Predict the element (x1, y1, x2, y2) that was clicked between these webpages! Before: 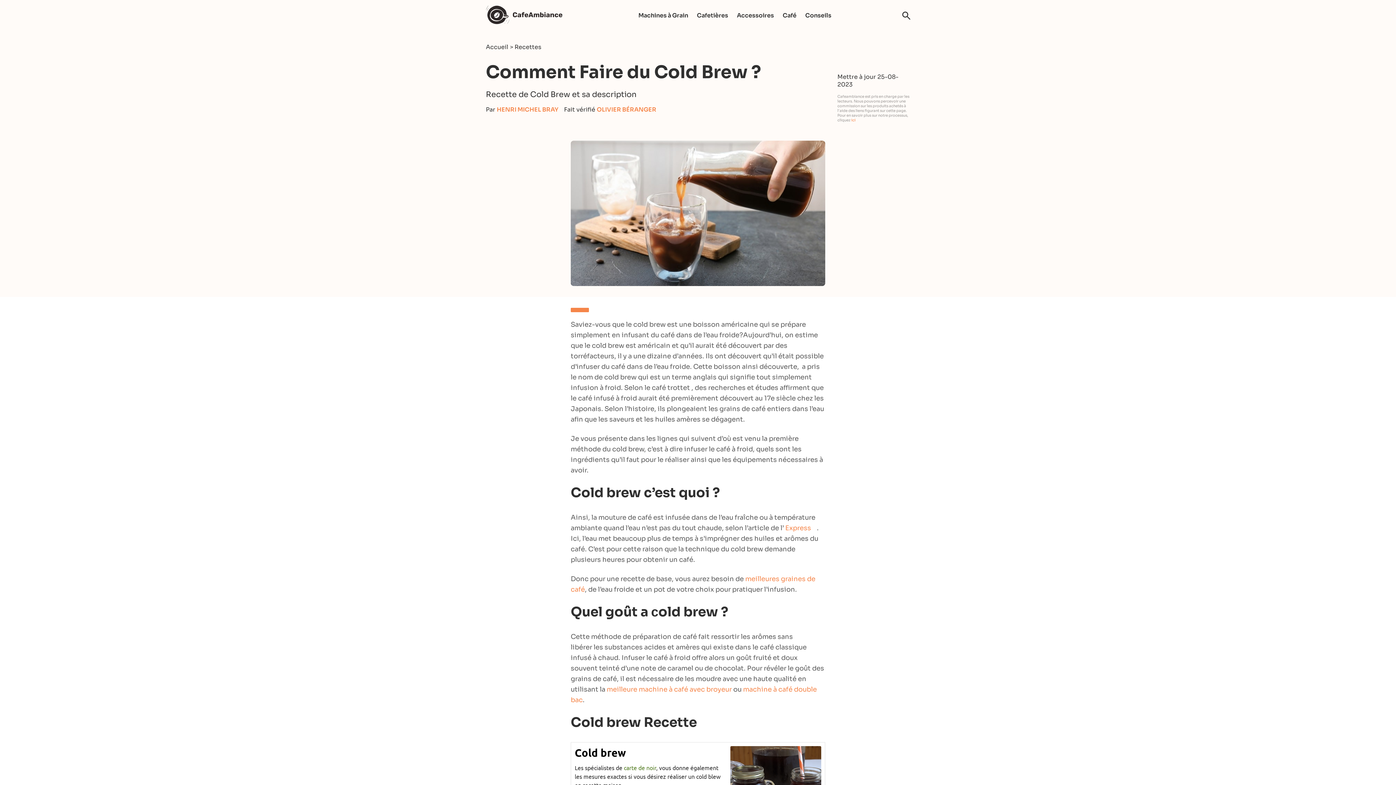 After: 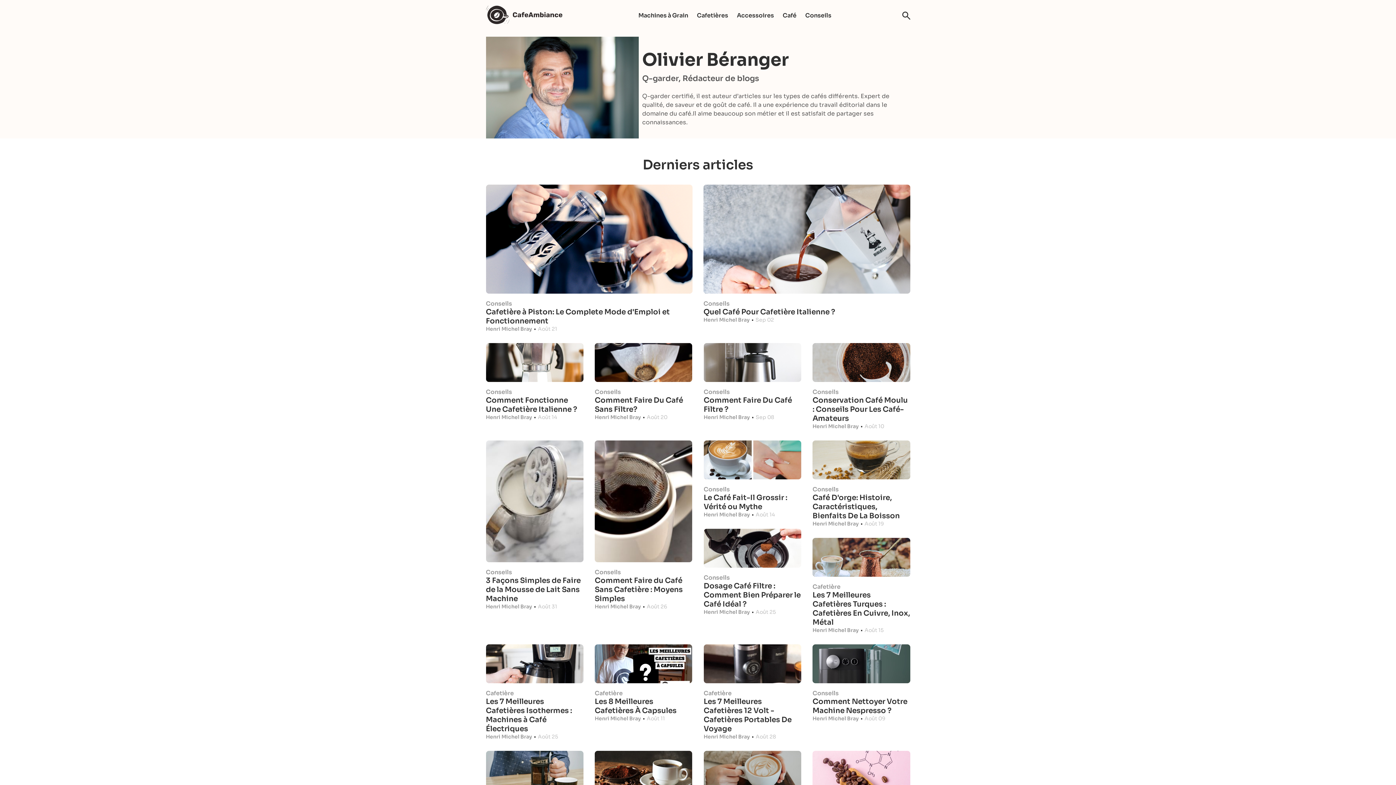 Action: label: OLIVIER BÉRANGER bbox: (596, 105, 656, 113)